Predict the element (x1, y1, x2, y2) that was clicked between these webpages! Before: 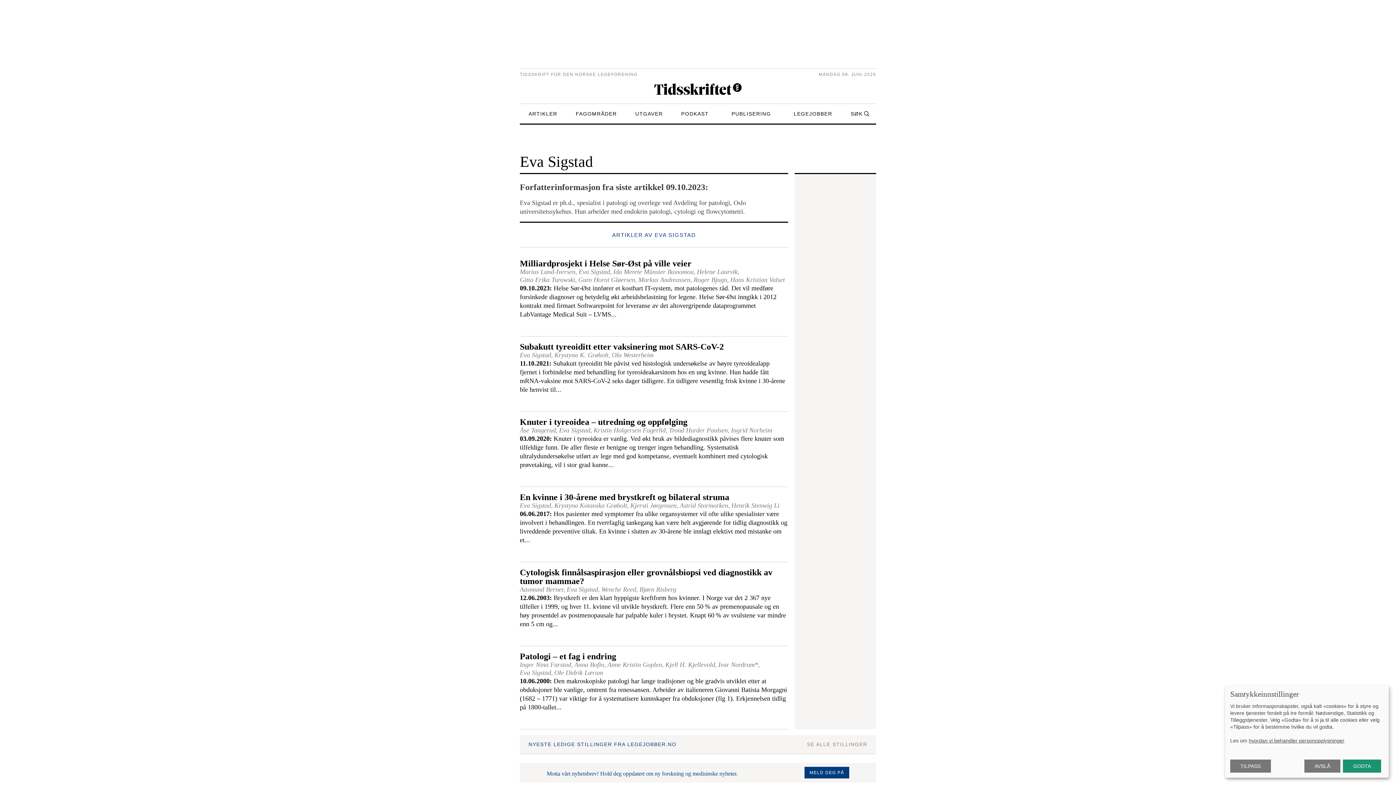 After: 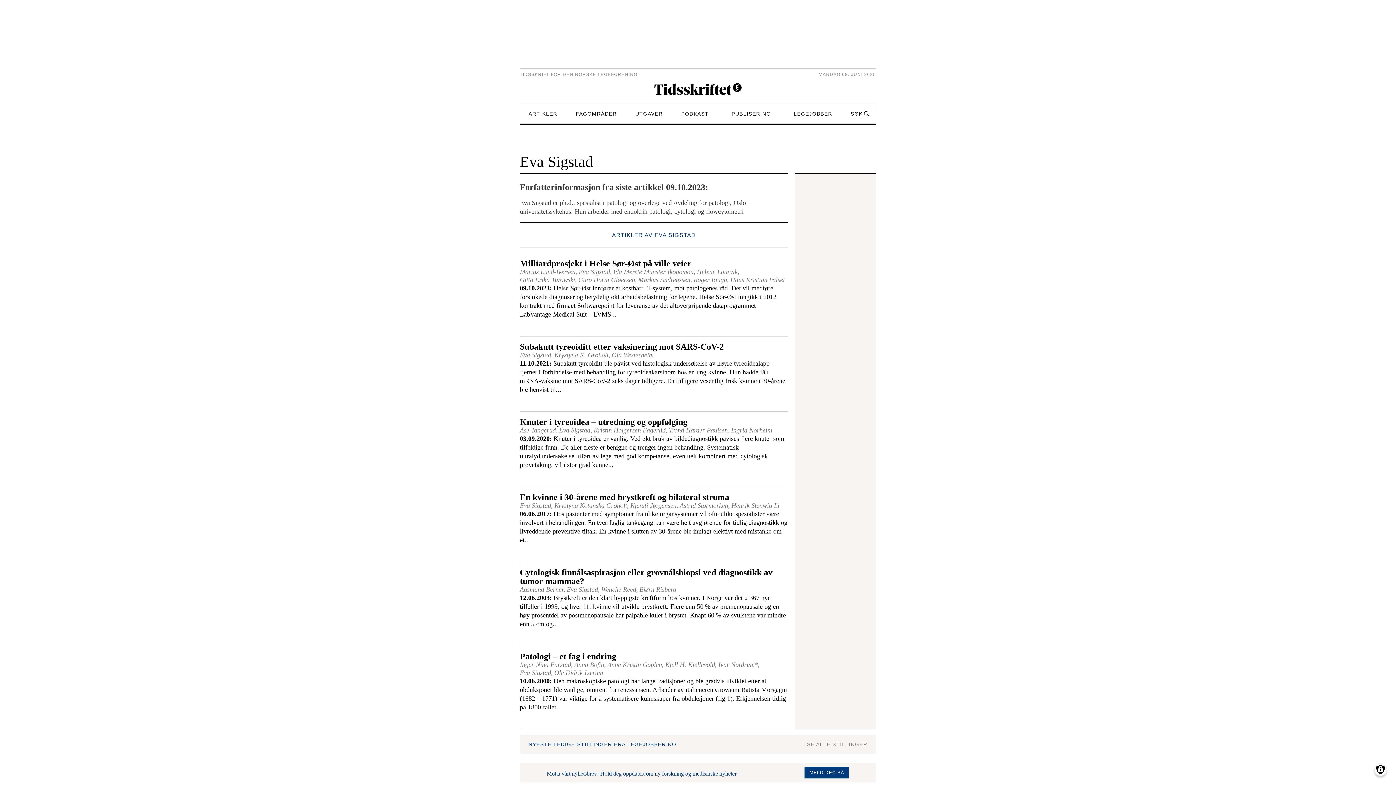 Action: label: AVSLÅ bbox: (1304, 760, 1340, 773)